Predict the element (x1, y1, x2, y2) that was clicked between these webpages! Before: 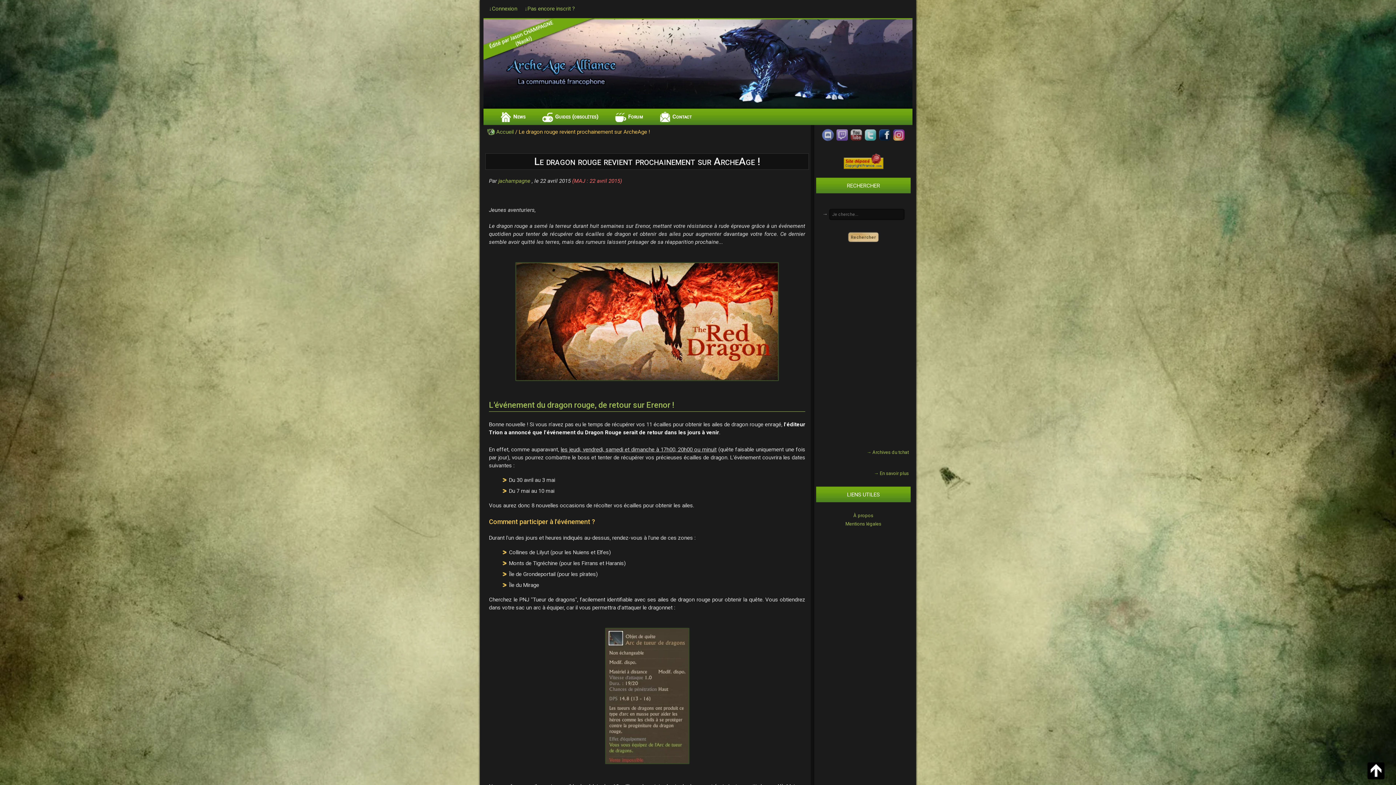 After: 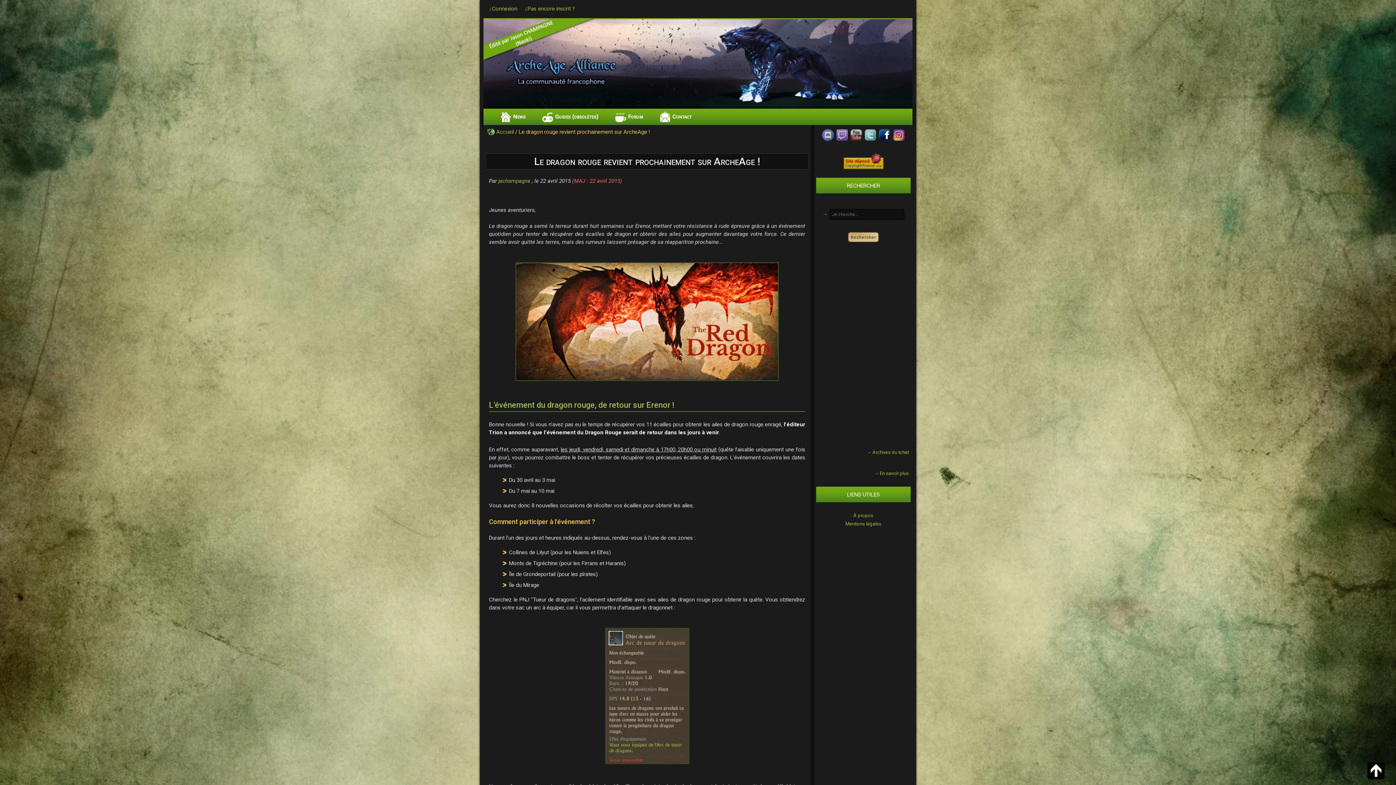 Action: bbox: (878, 144, 891, 149)